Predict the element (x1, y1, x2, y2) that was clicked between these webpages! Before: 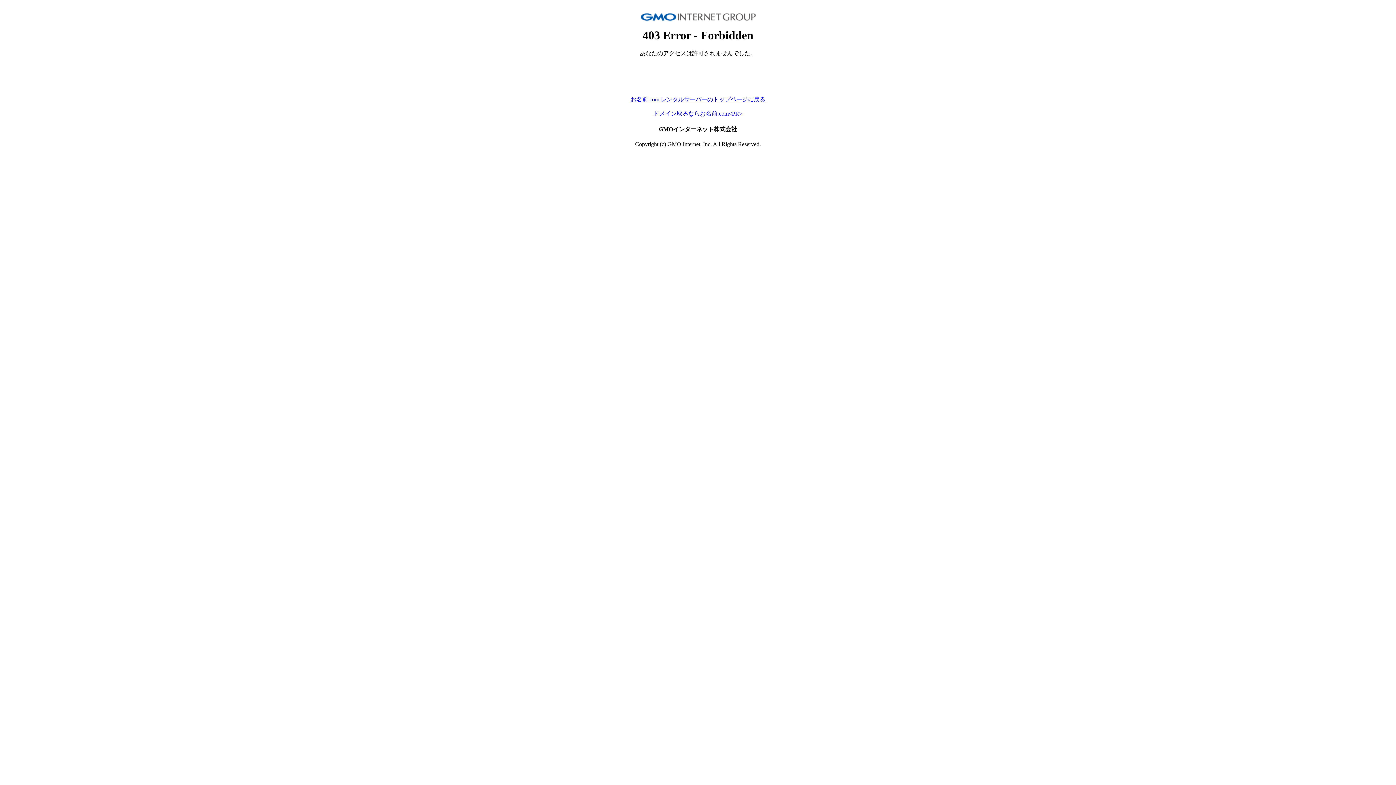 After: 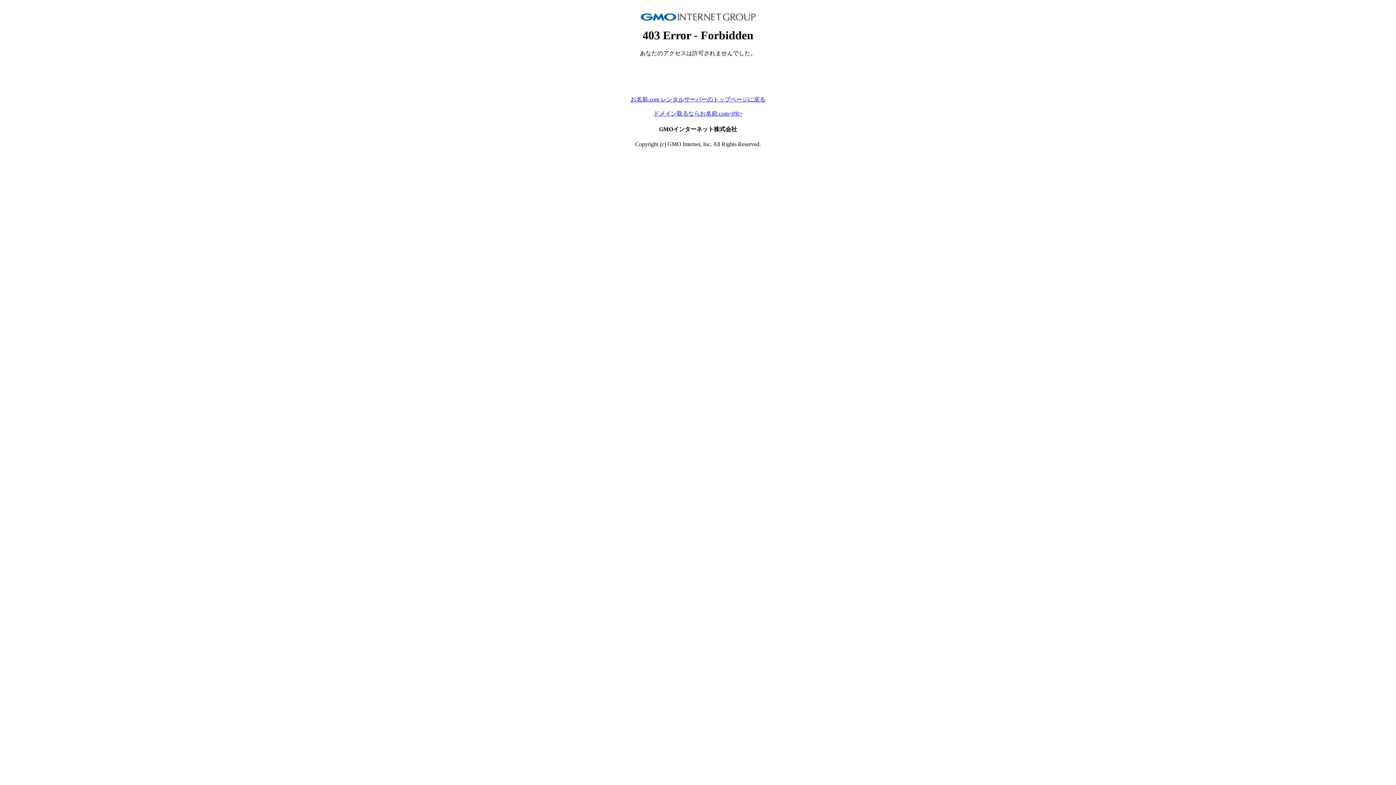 Action: bbox: (653, 110, 742, 116) label: ドメイン取るならお名前.com<PR>